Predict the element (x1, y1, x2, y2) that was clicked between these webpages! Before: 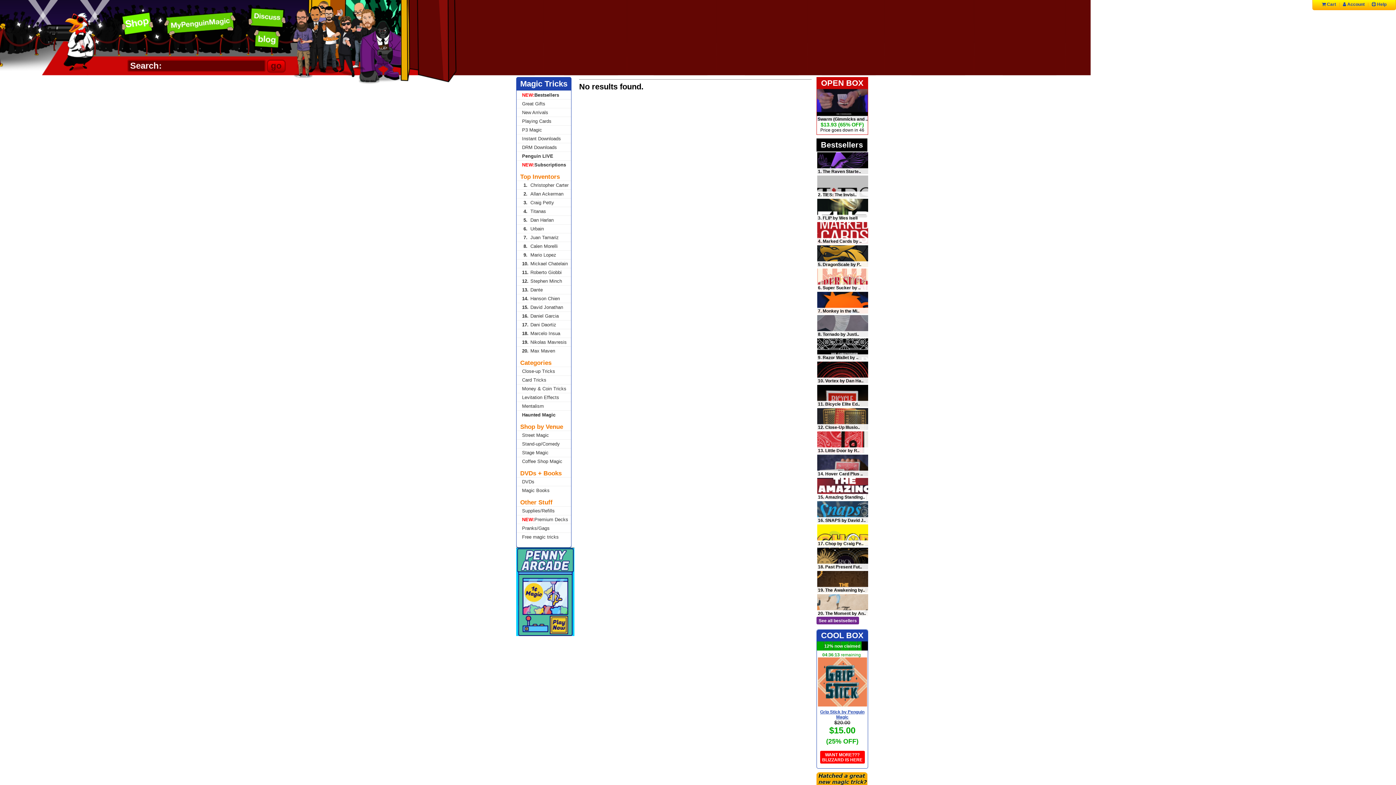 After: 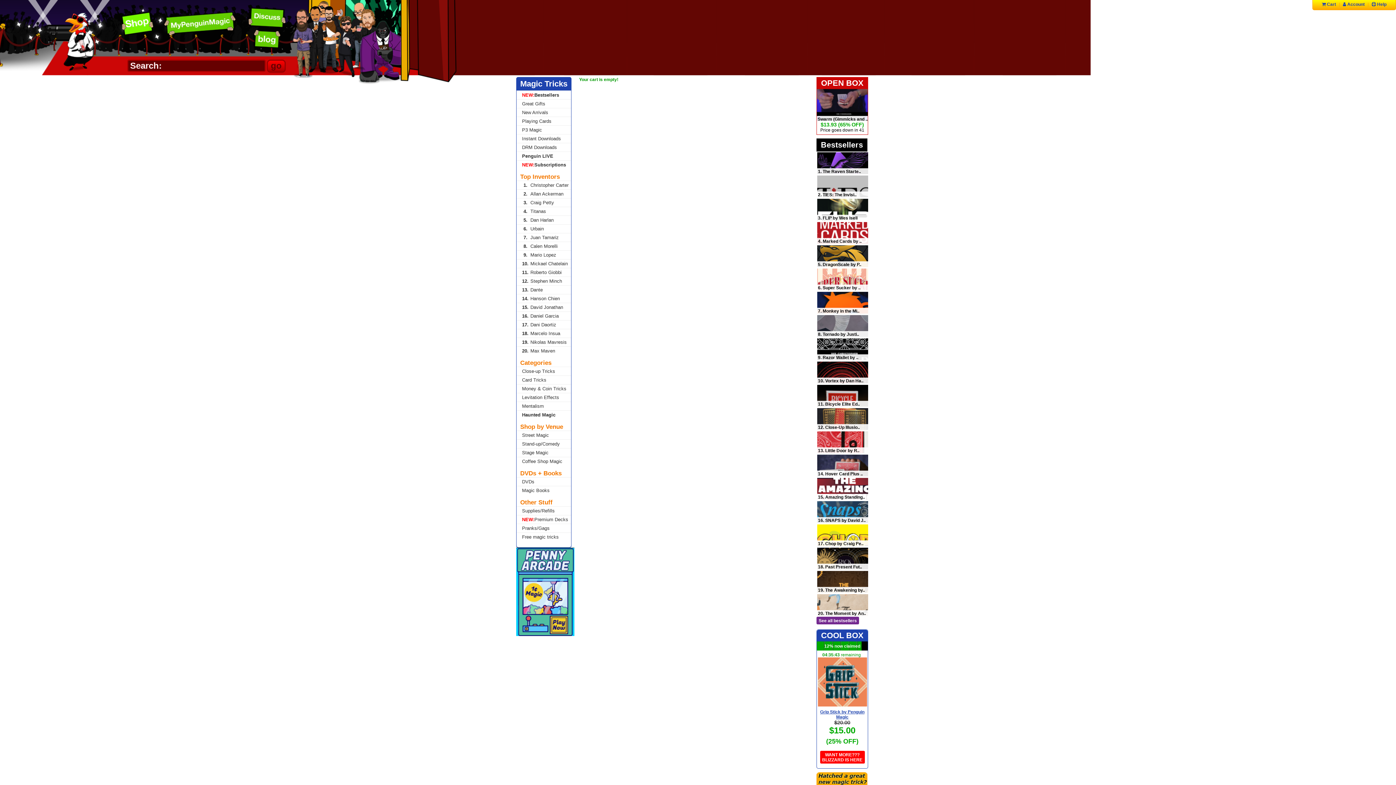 Action: label:  Cart bbox: (1322, 1, 1336, 6)